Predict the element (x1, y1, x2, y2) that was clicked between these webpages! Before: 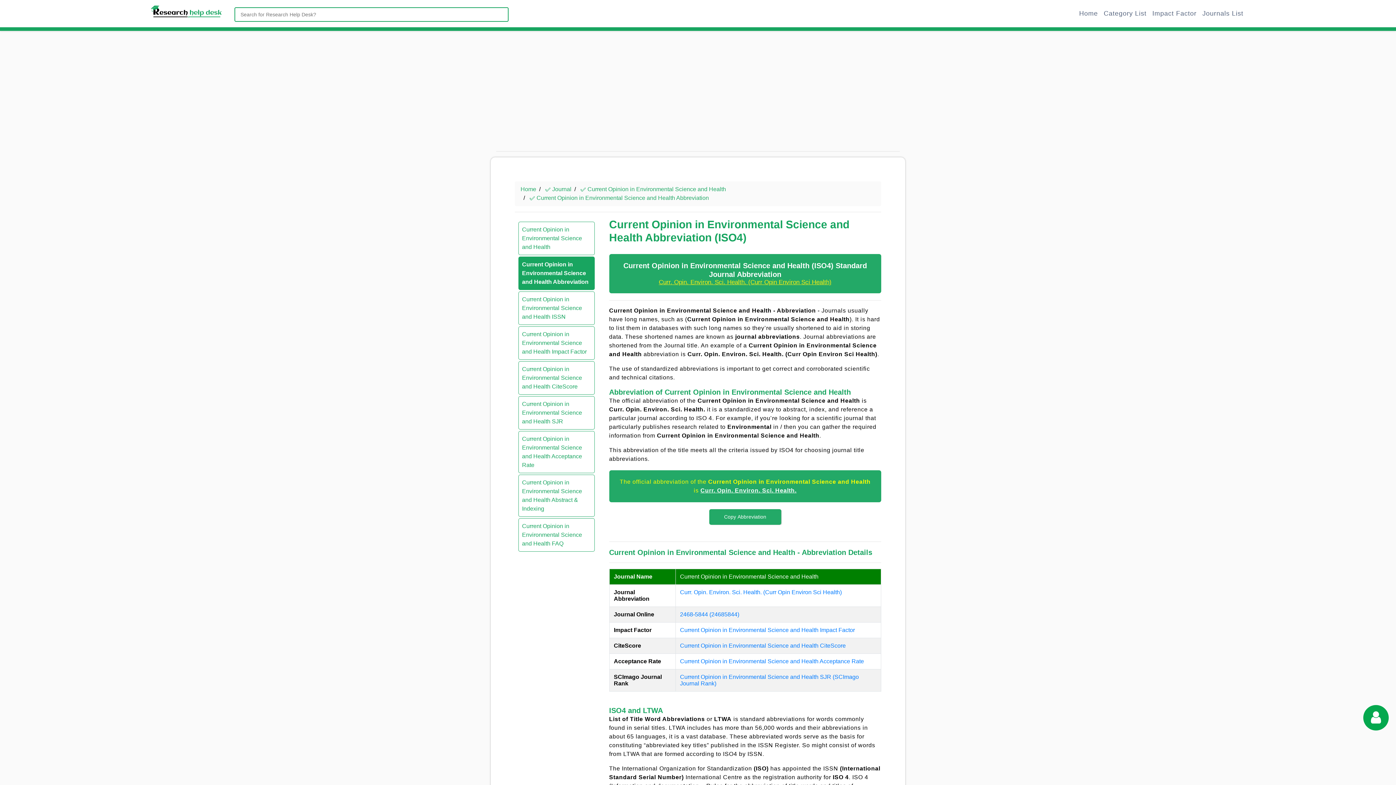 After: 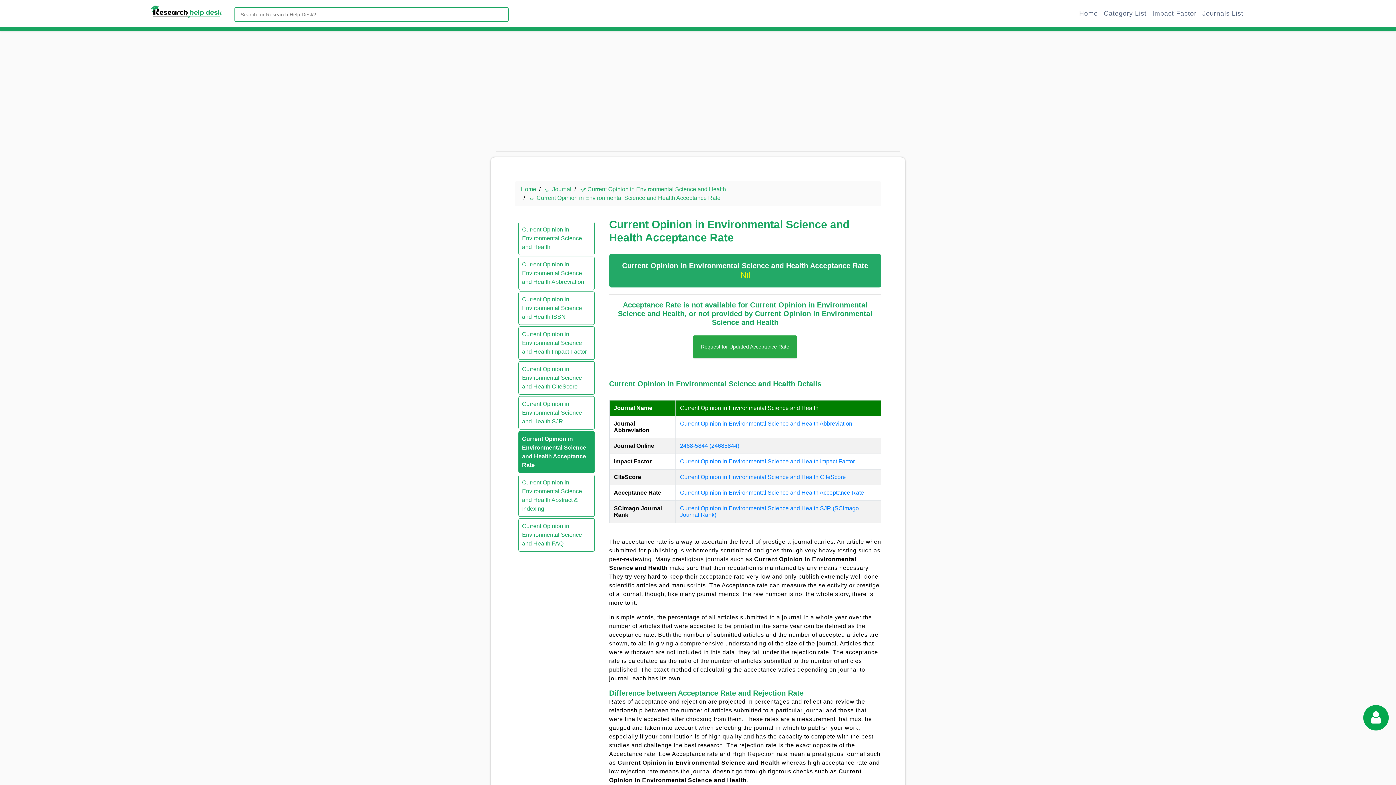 Action: bbox: (522, 434, 591, 469) label: Current Opinion in Environmental Science and Health Acceptance Rate